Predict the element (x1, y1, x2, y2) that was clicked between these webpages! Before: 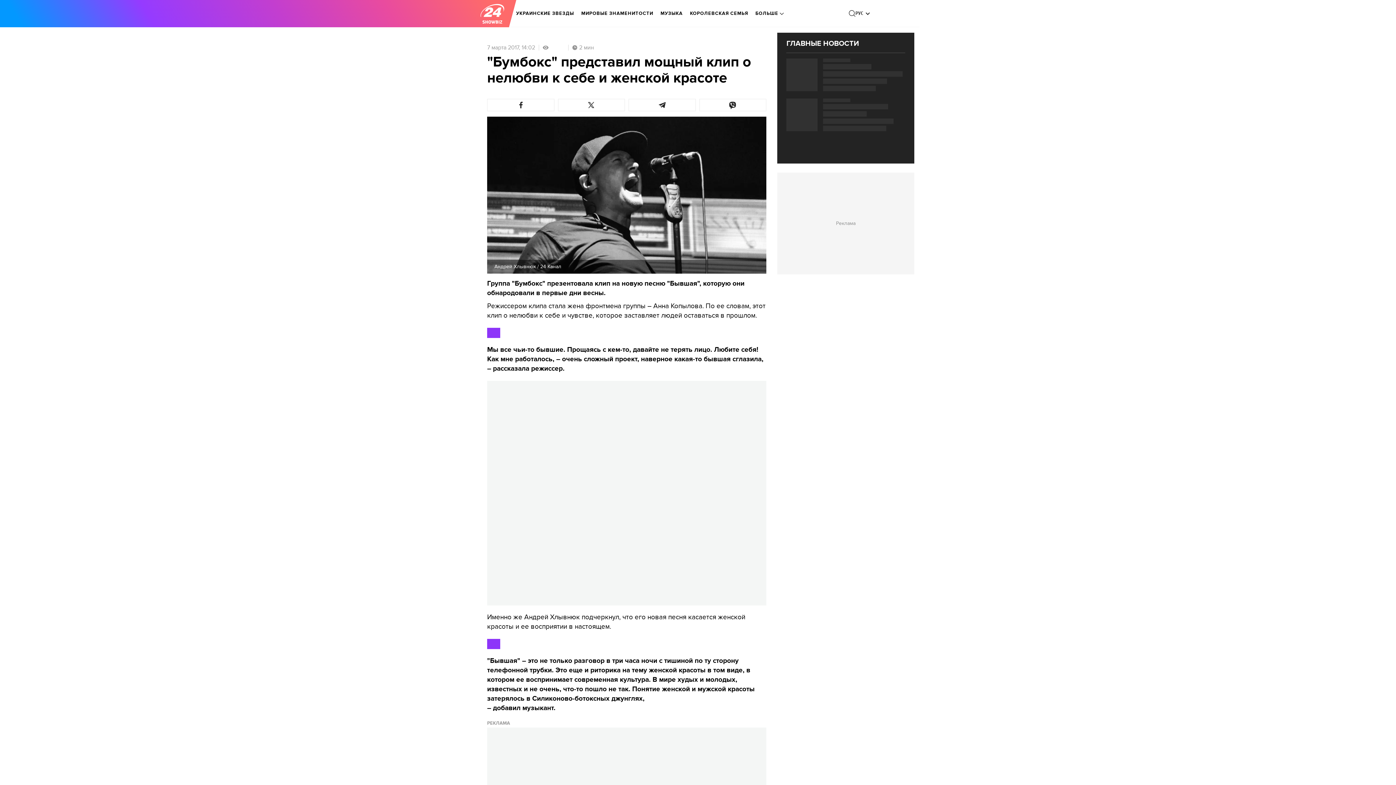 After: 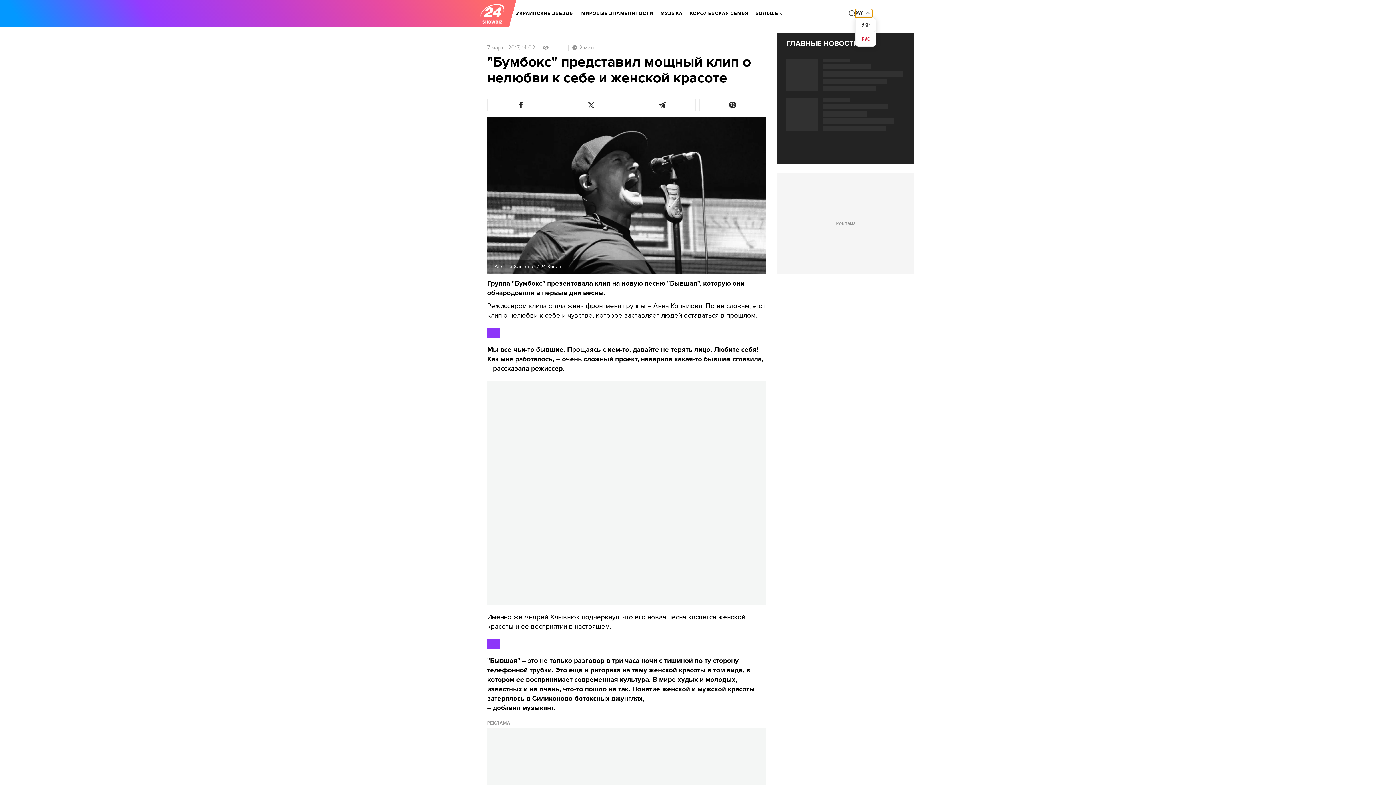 Action: bbox: (855, 9, 872, 17) label: РУС